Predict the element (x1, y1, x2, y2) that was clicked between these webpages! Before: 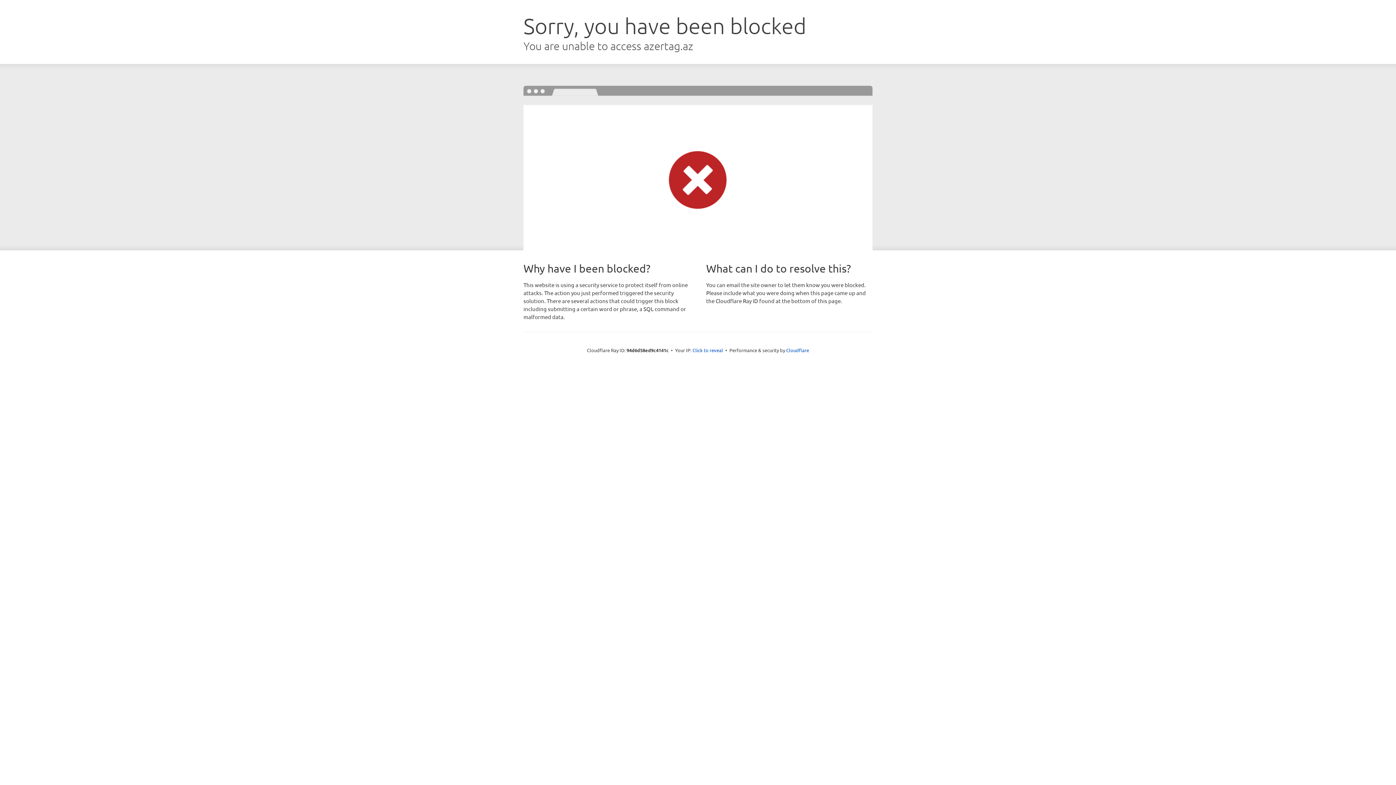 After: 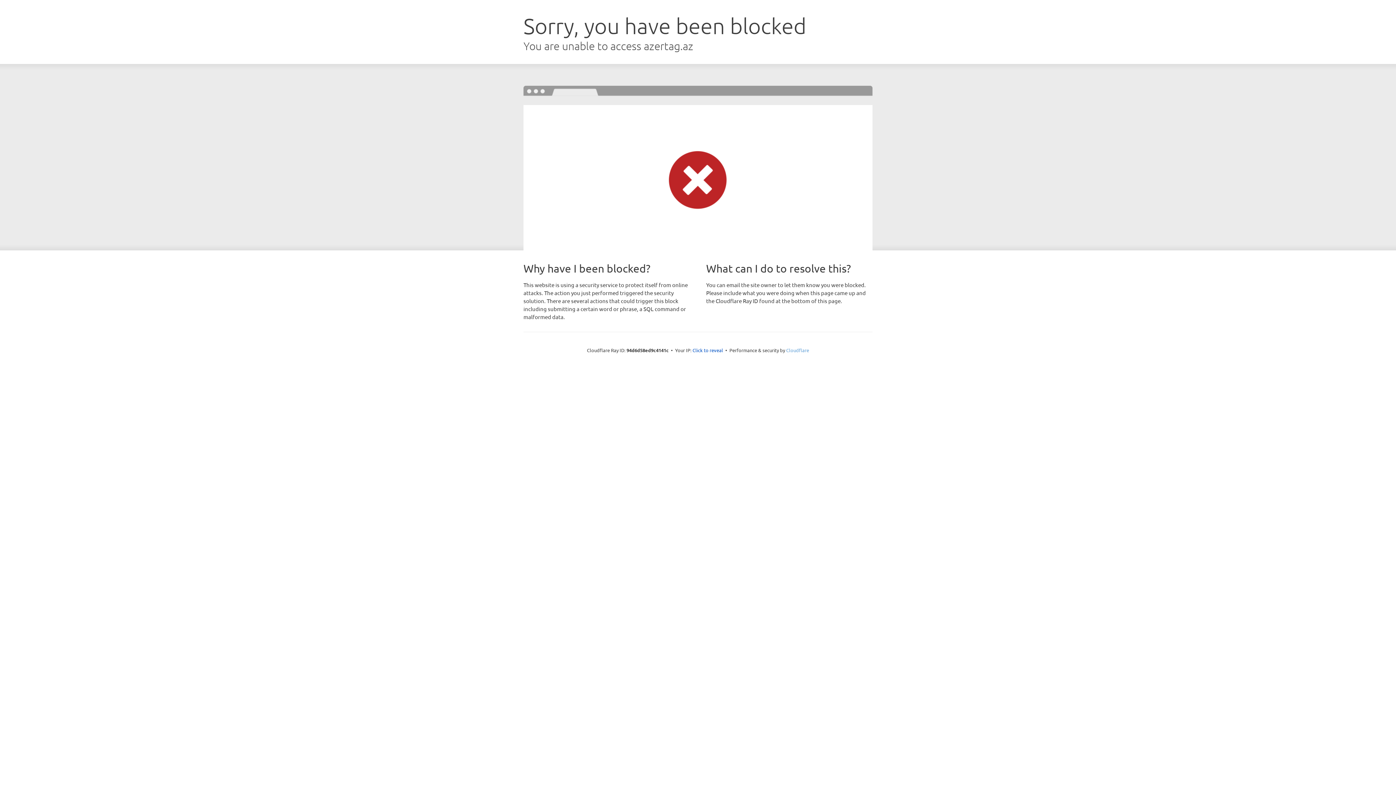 Action: bbox: (786, 347, 809, 353) label: Cloudflare